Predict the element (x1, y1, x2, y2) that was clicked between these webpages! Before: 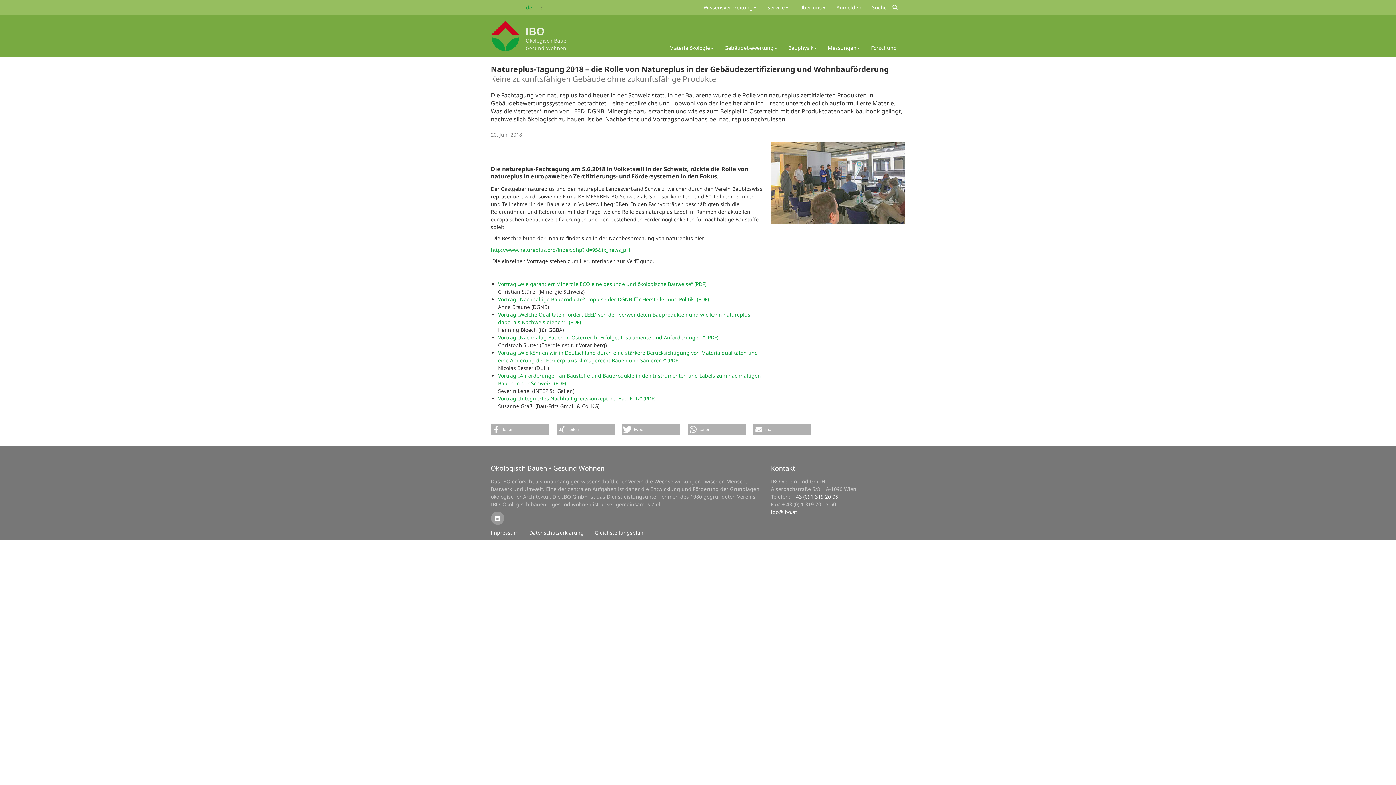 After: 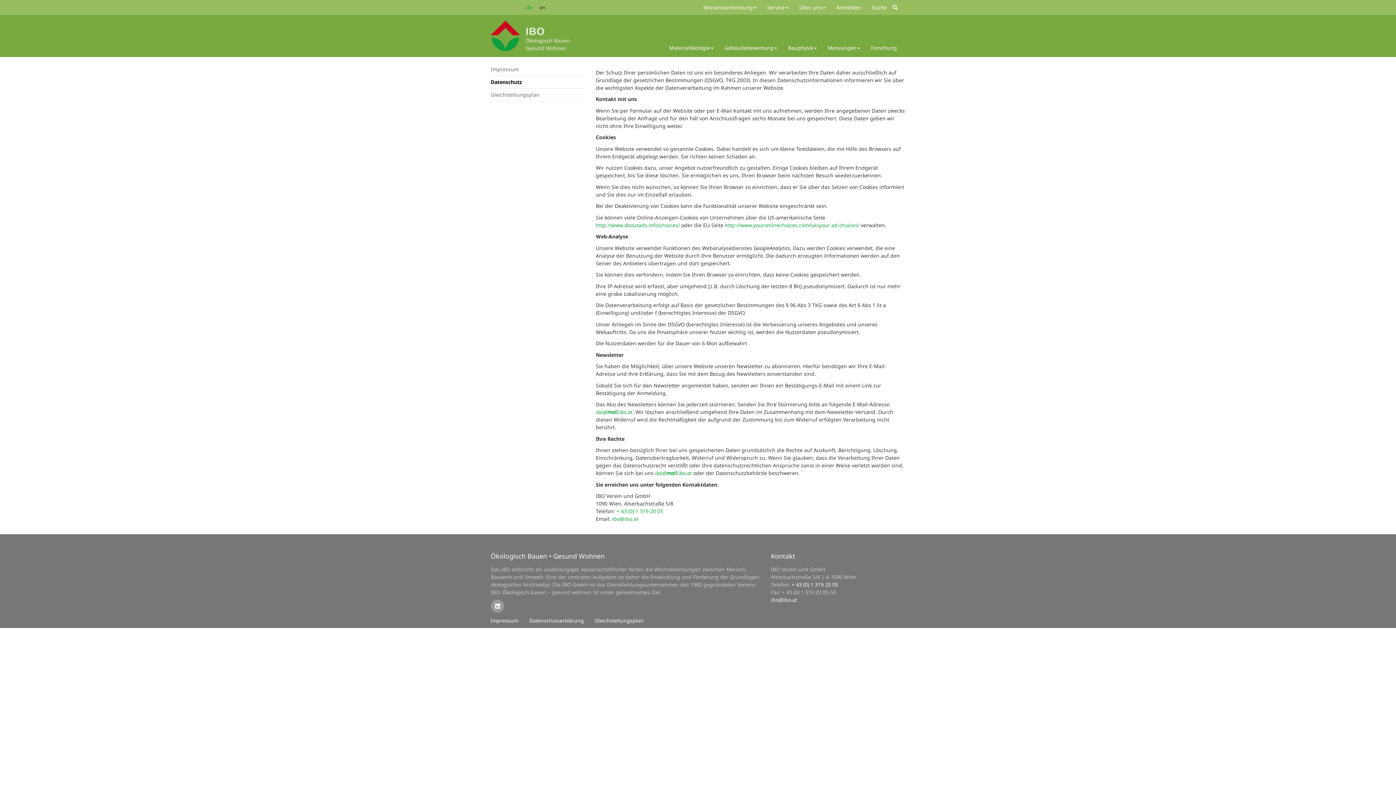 Action: bbox: (524, 525, 589, 540) label: Datenschutzerklärung